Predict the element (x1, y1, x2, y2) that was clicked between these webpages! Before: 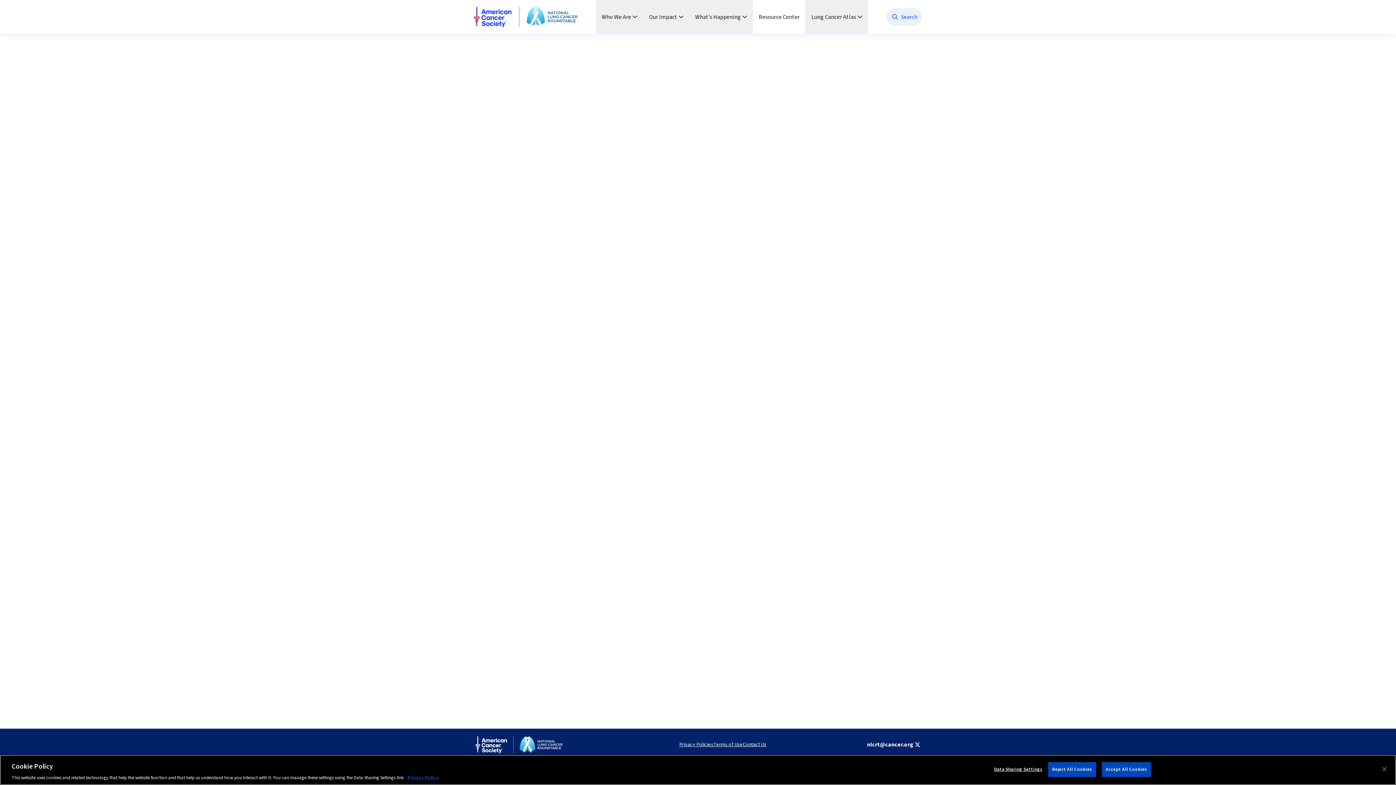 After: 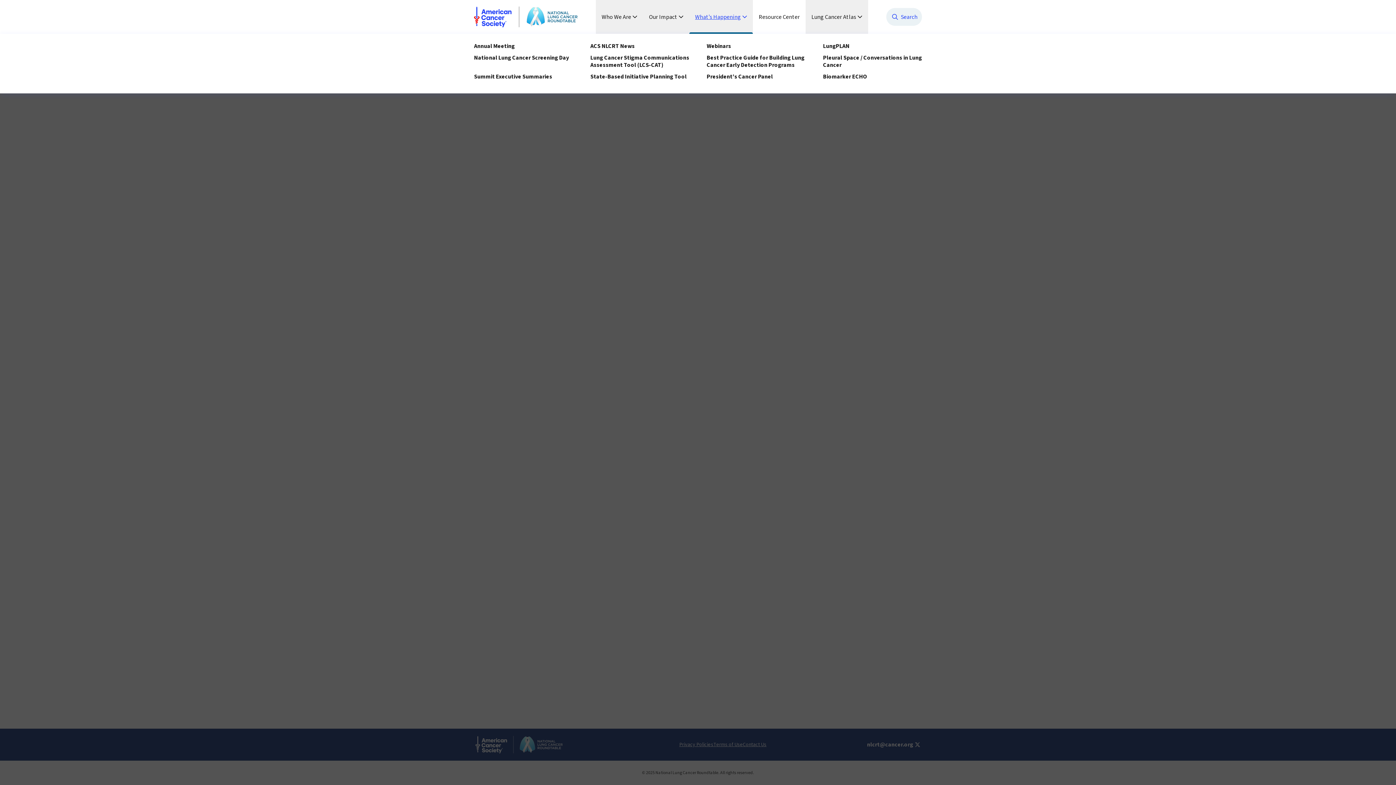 Action: label: What’s Happening bbox: (689, 0, 753, 33)